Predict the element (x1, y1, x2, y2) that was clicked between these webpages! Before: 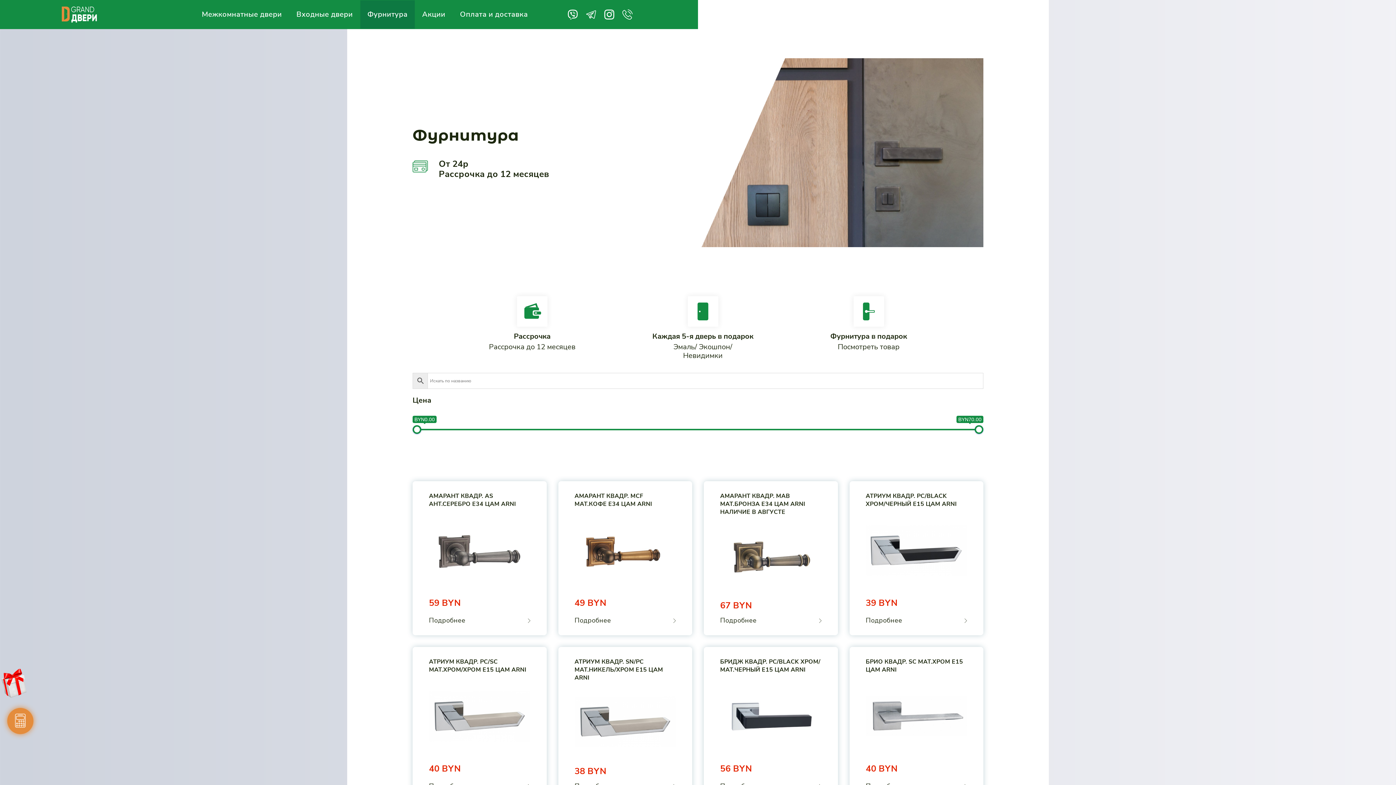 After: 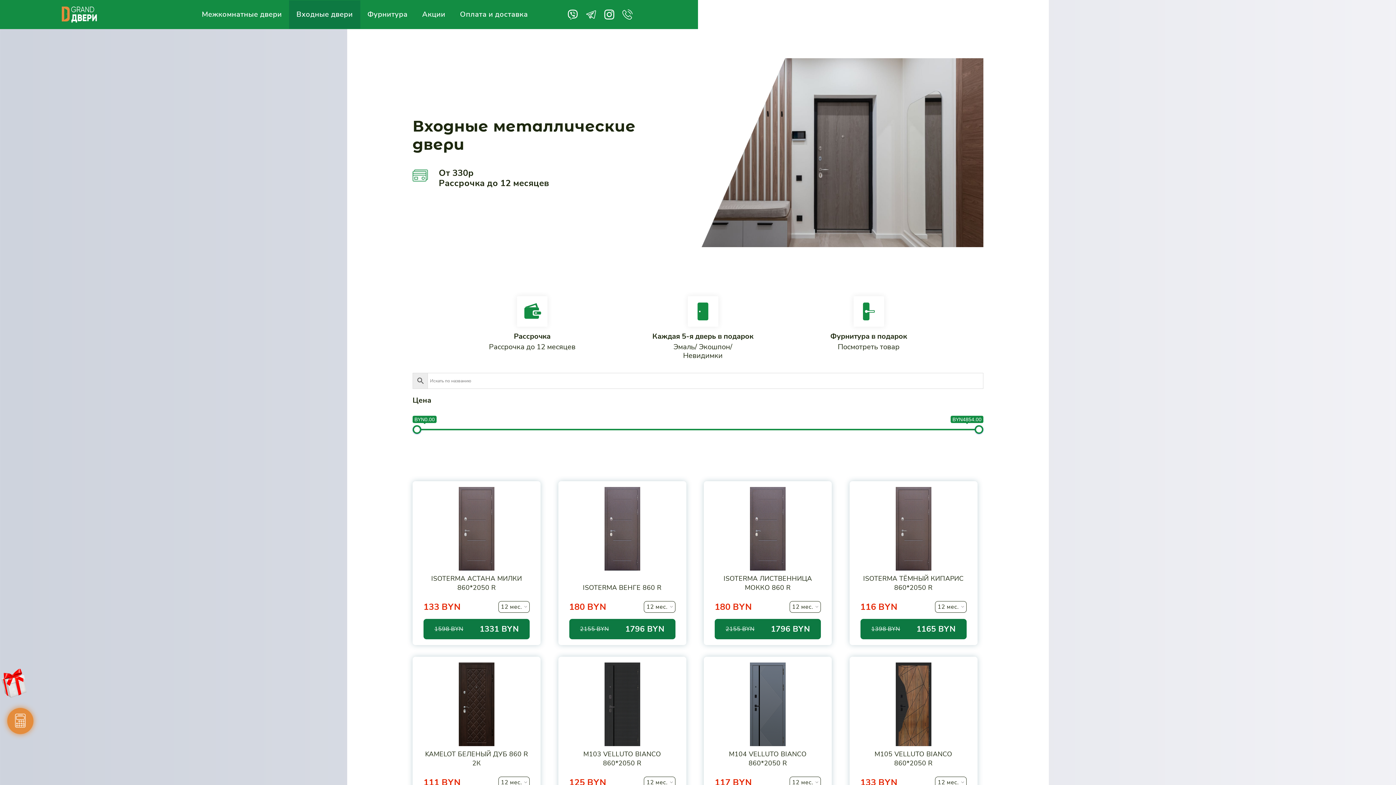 Action: label: Входные двери bbox: (289, 0, 360, 28)